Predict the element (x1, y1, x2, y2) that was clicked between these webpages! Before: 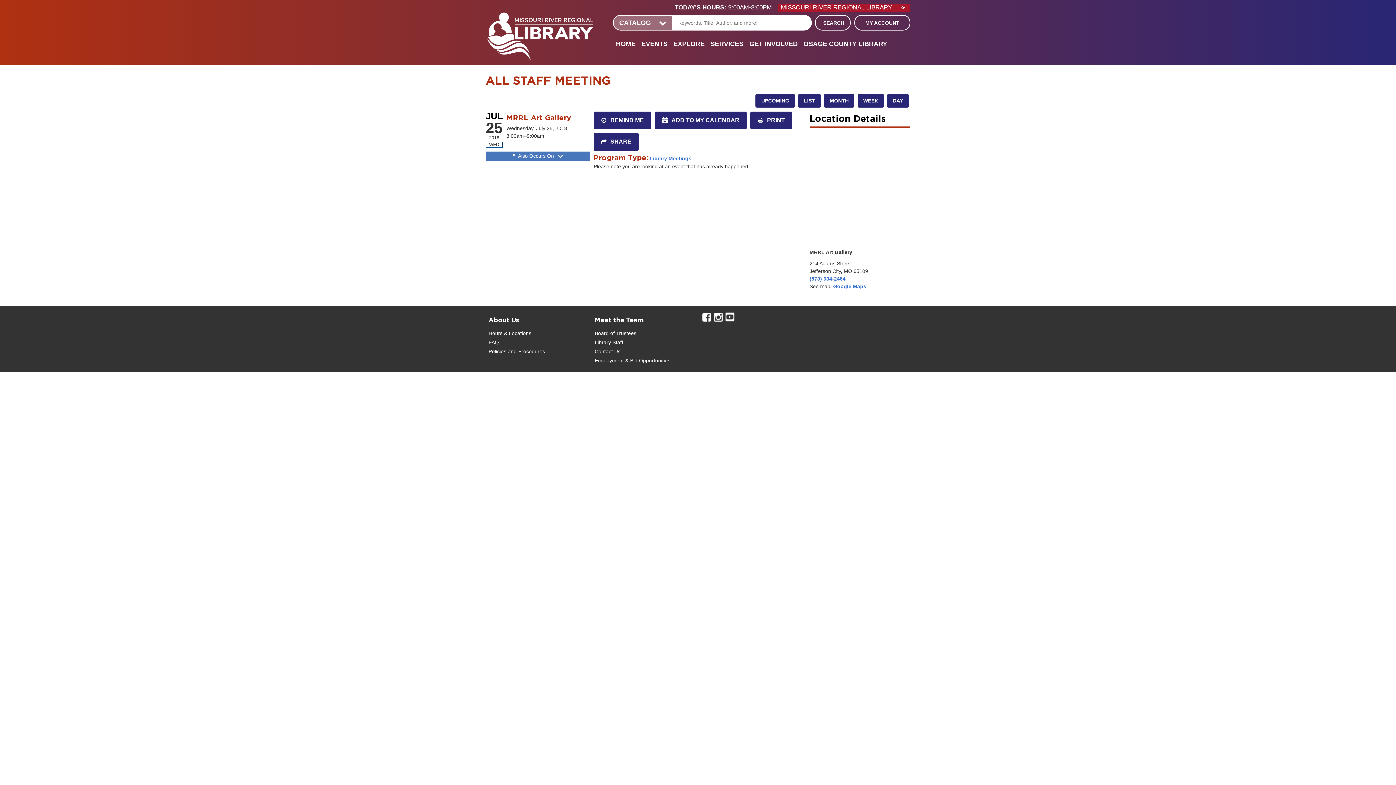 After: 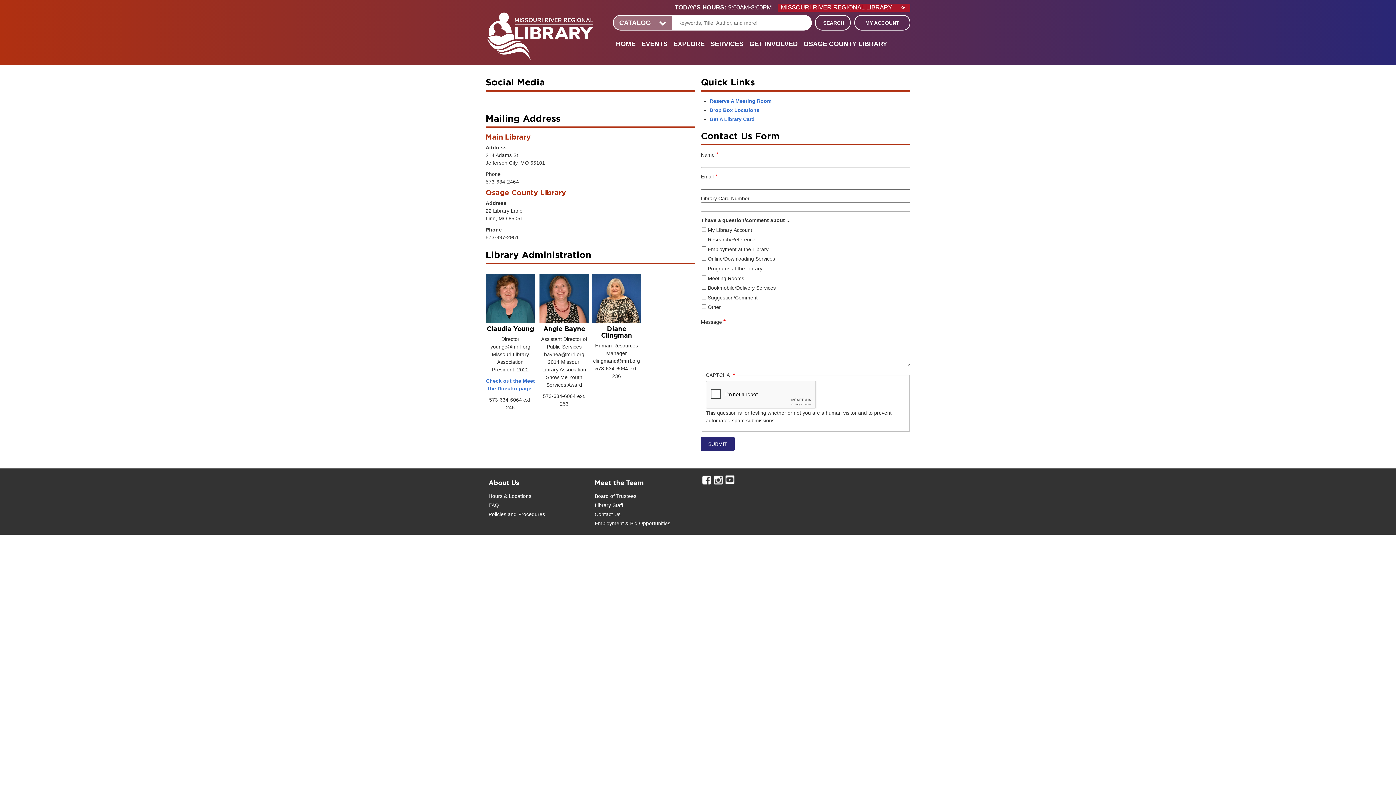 Action: bbox: (594, 347, 620, 355) label: Contact Us